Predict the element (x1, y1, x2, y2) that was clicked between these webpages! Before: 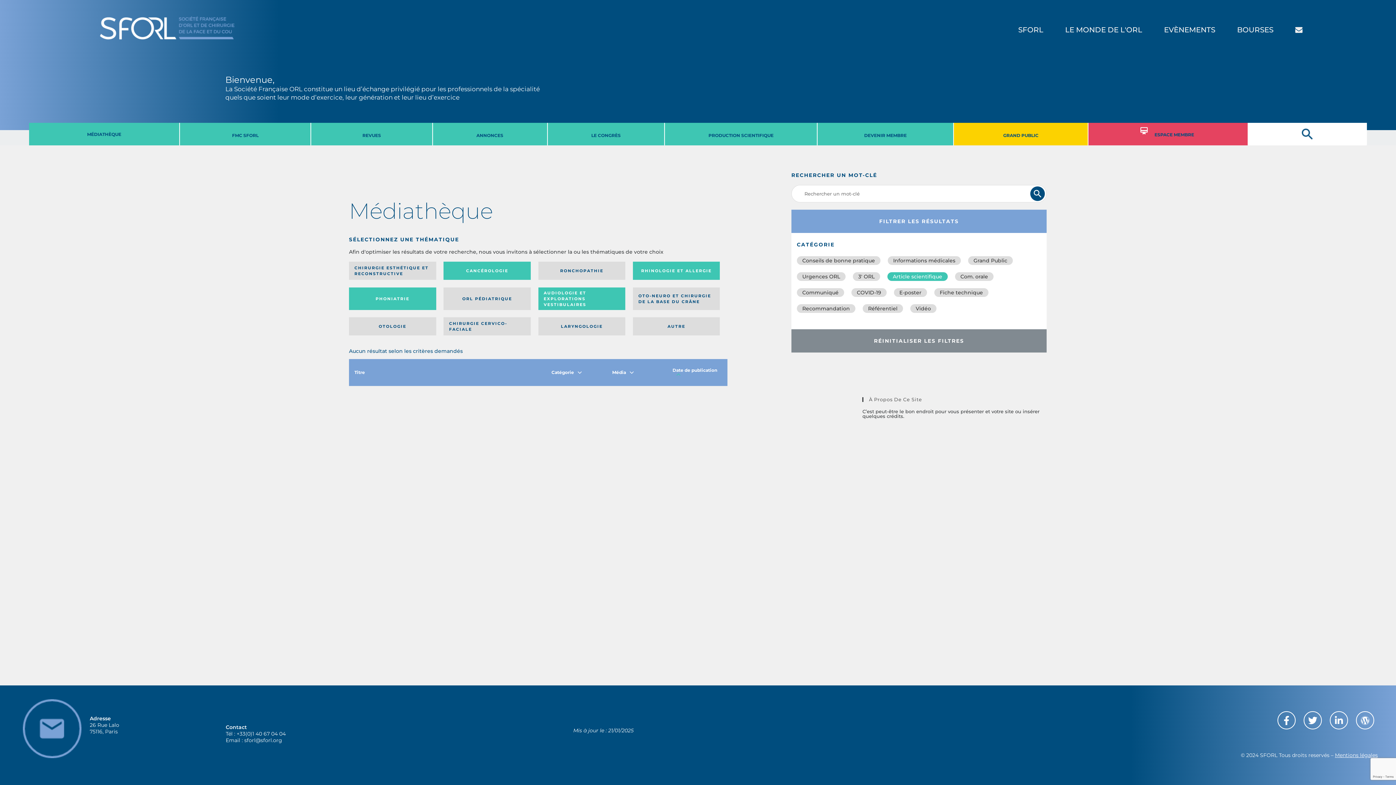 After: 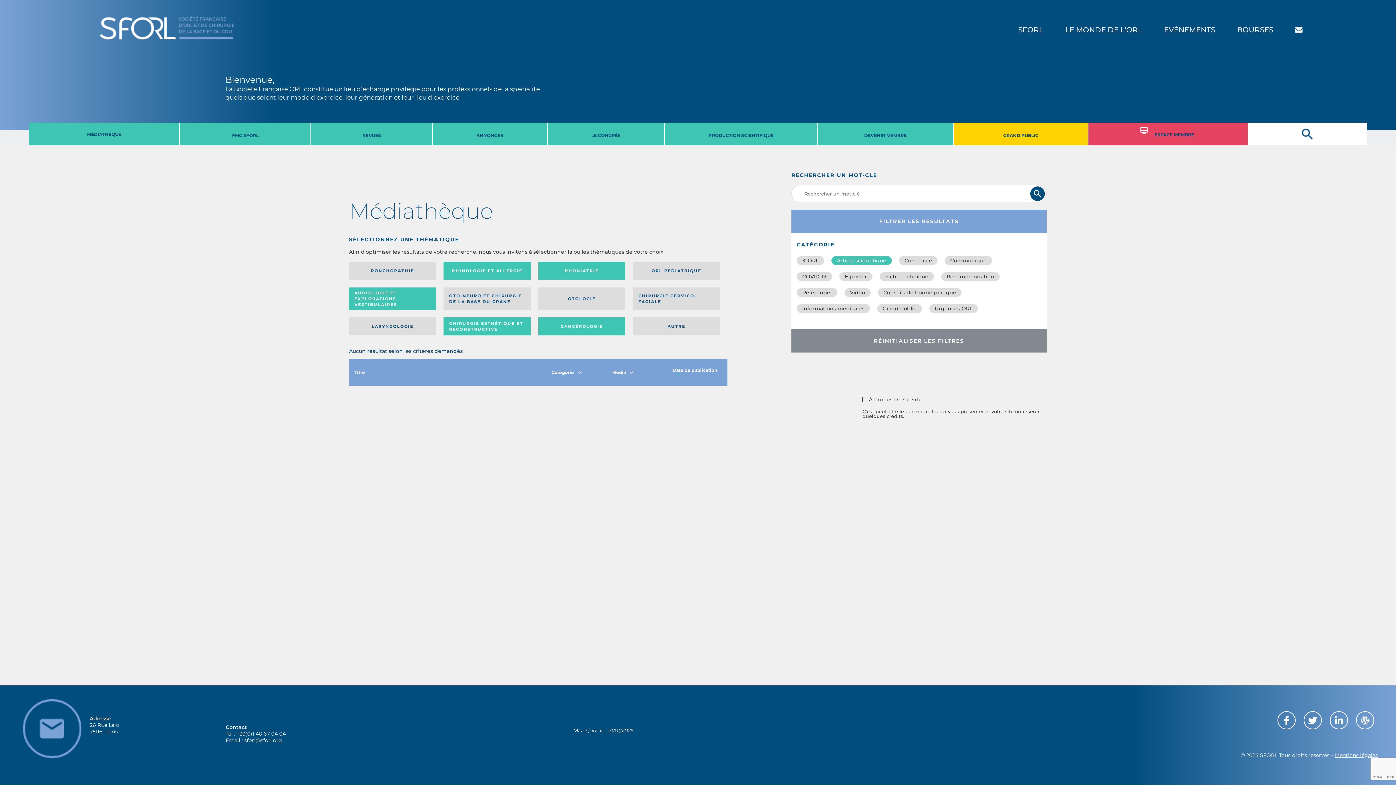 Action: bbox: (349, 261, 436, 279) label: CHIRURGIE ESTHÉTIQUE ET RECONSTRUCTIVE